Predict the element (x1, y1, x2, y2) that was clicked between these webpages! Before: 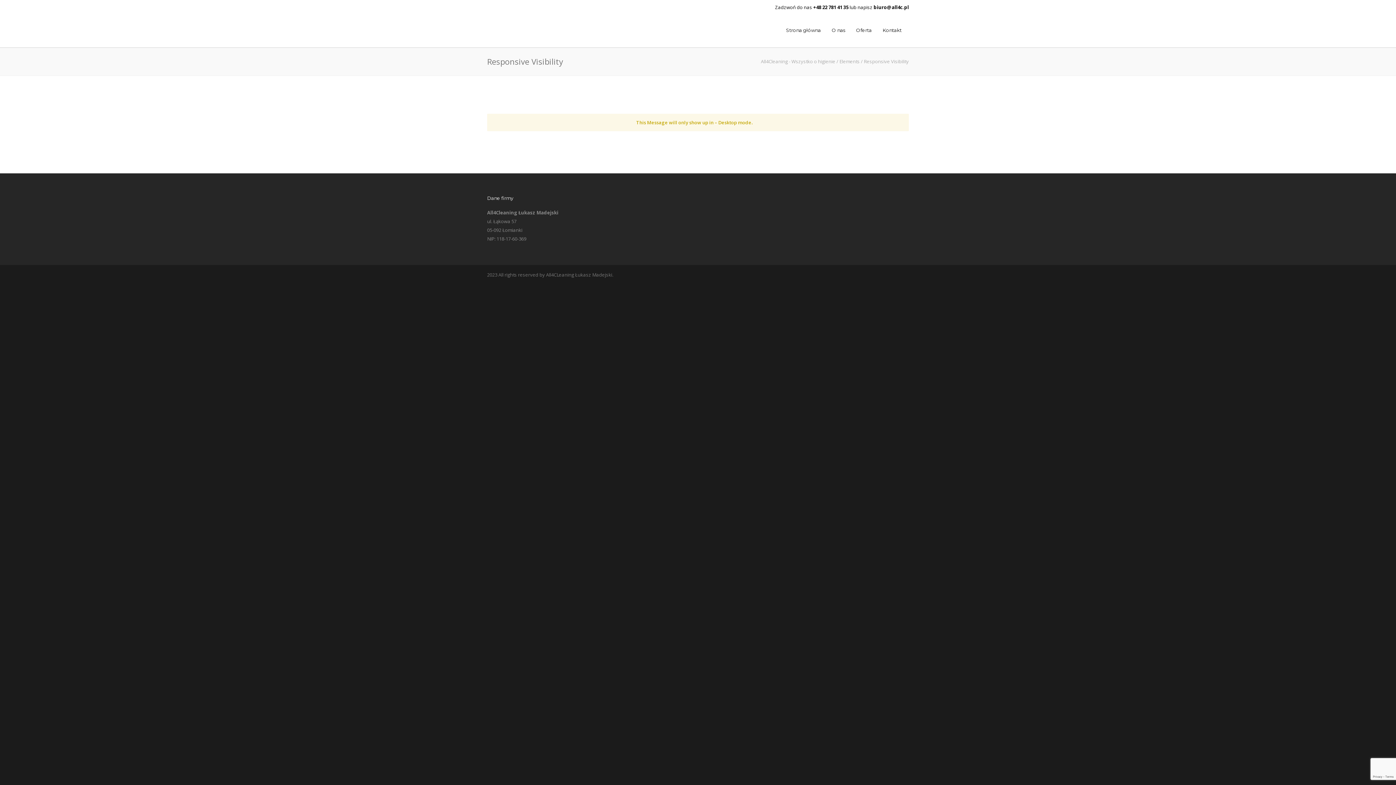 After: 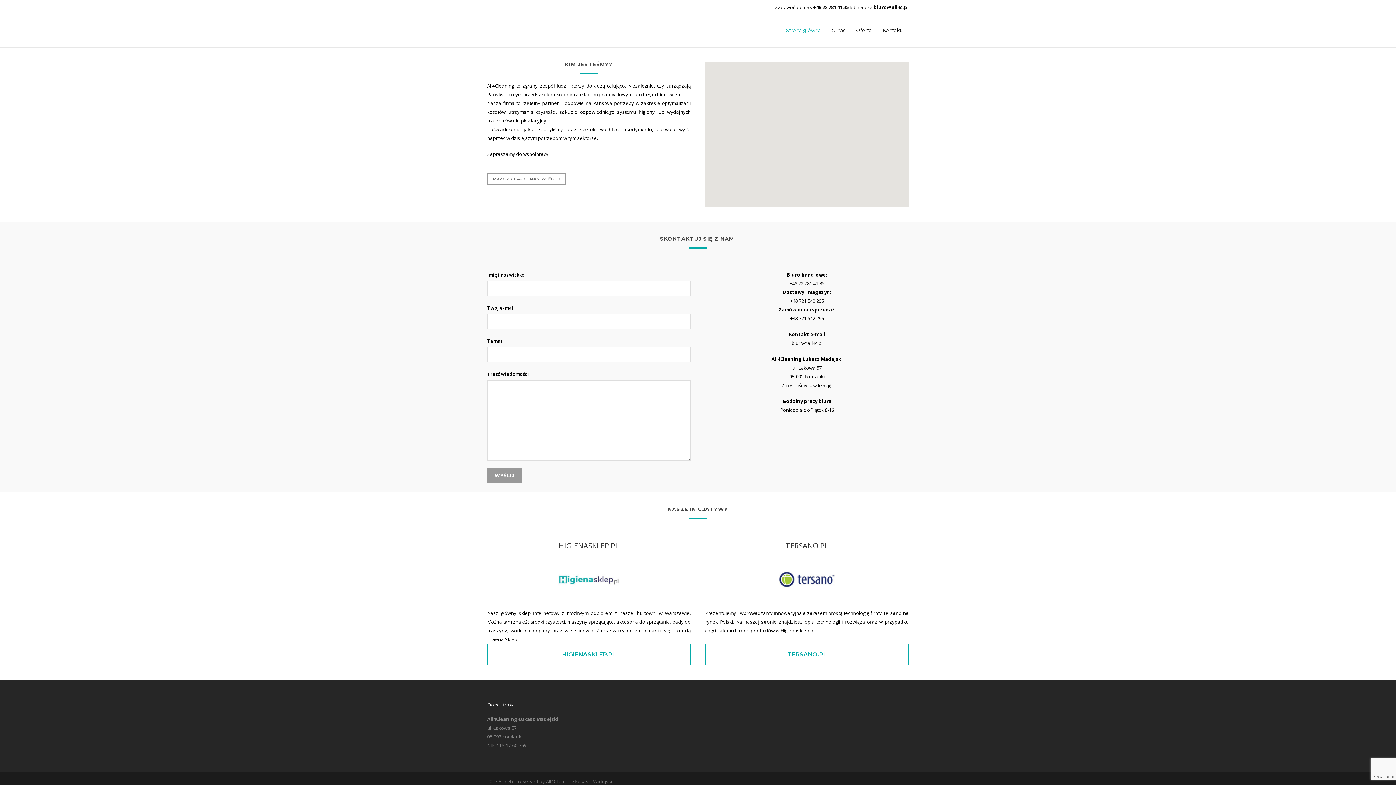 Action: label: All4Cleaning - Wszystko o higienie  bbox: (761, 58, 836, 64)